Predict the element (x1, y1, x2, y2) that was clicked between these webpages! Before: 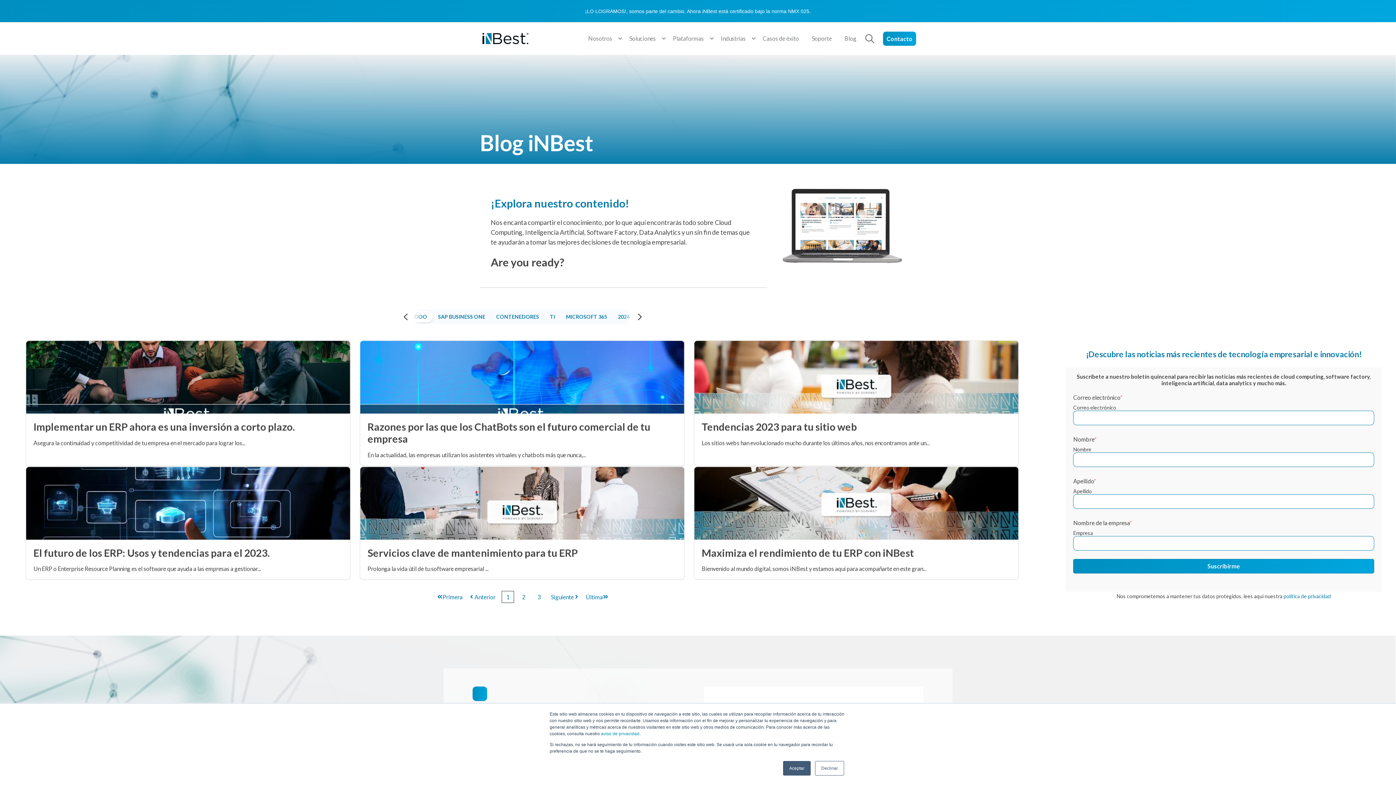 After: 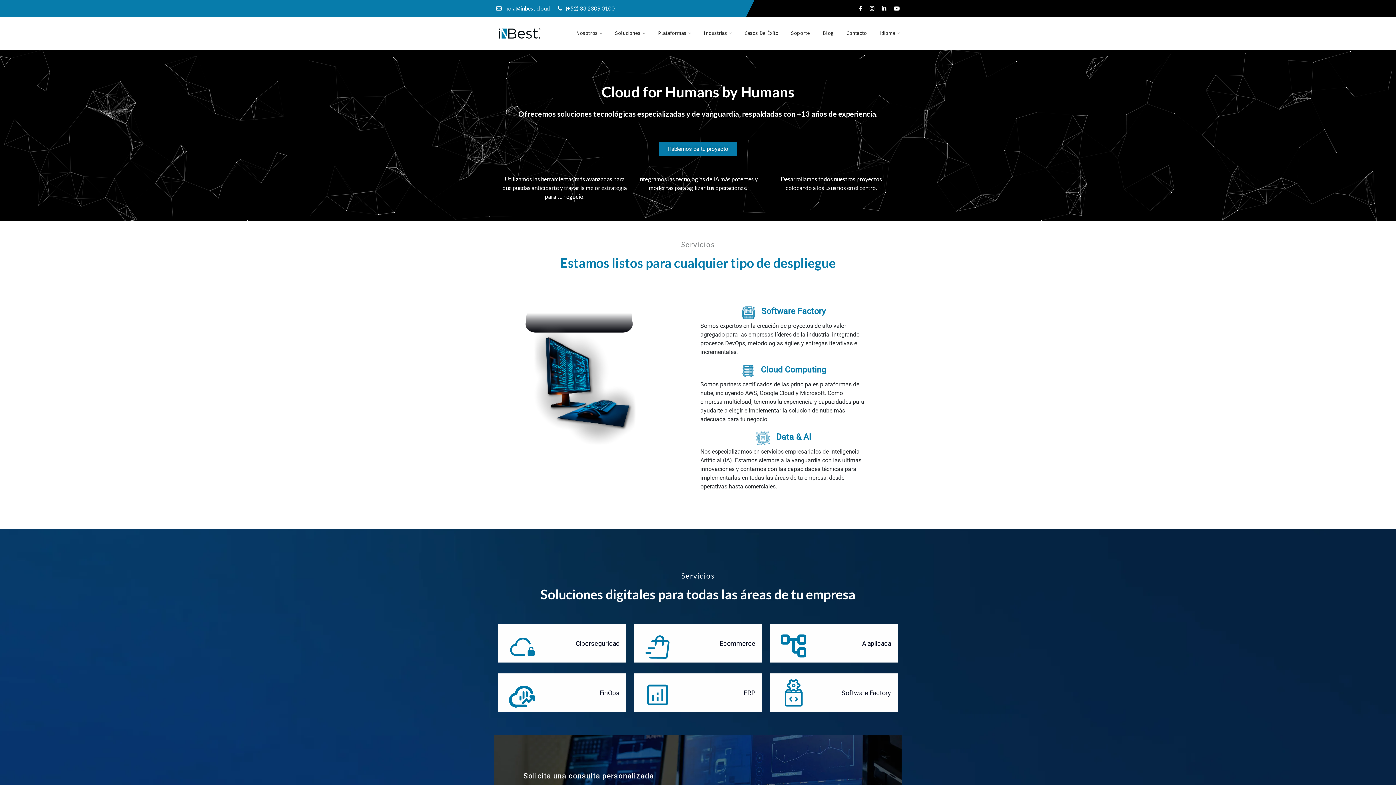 Action: label: Contacto bbox: (883, 31, 916, 45)